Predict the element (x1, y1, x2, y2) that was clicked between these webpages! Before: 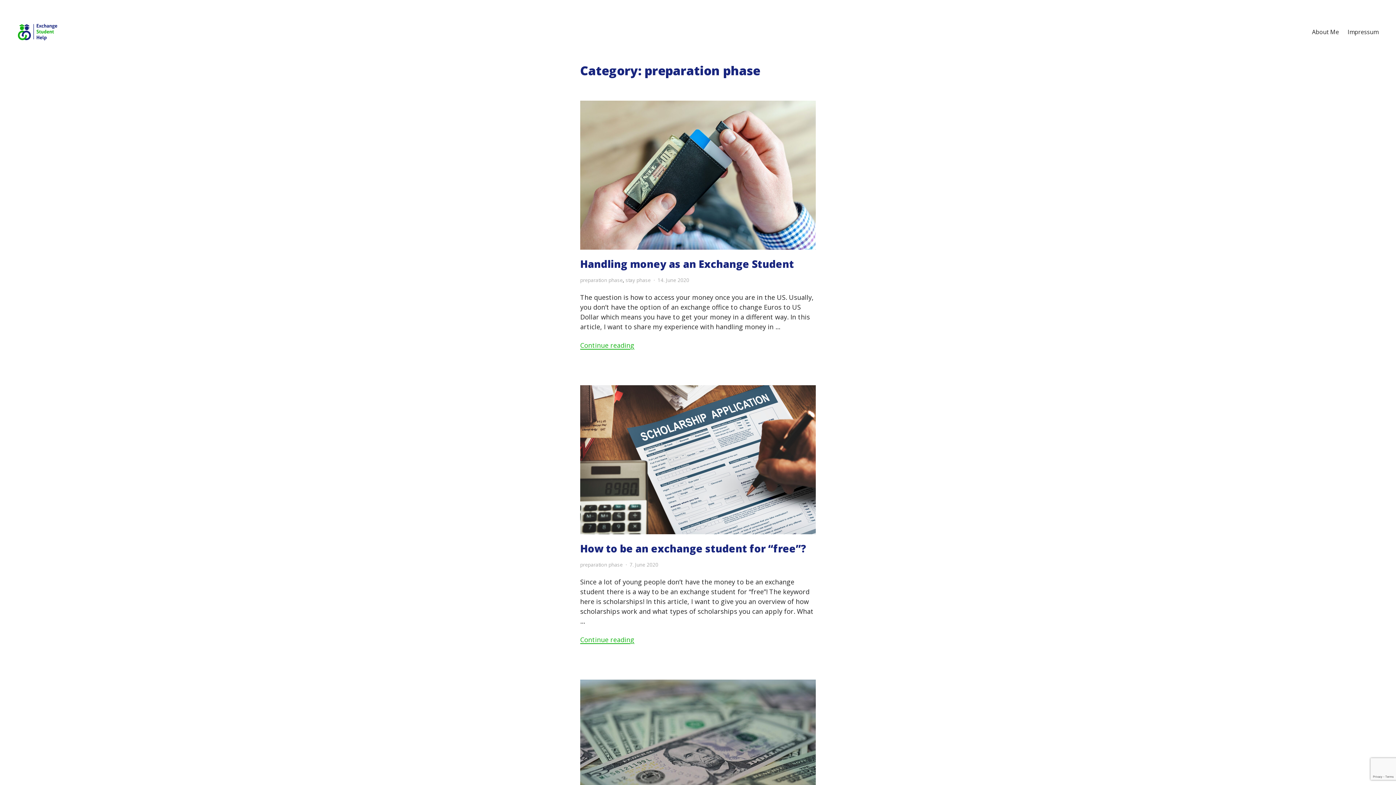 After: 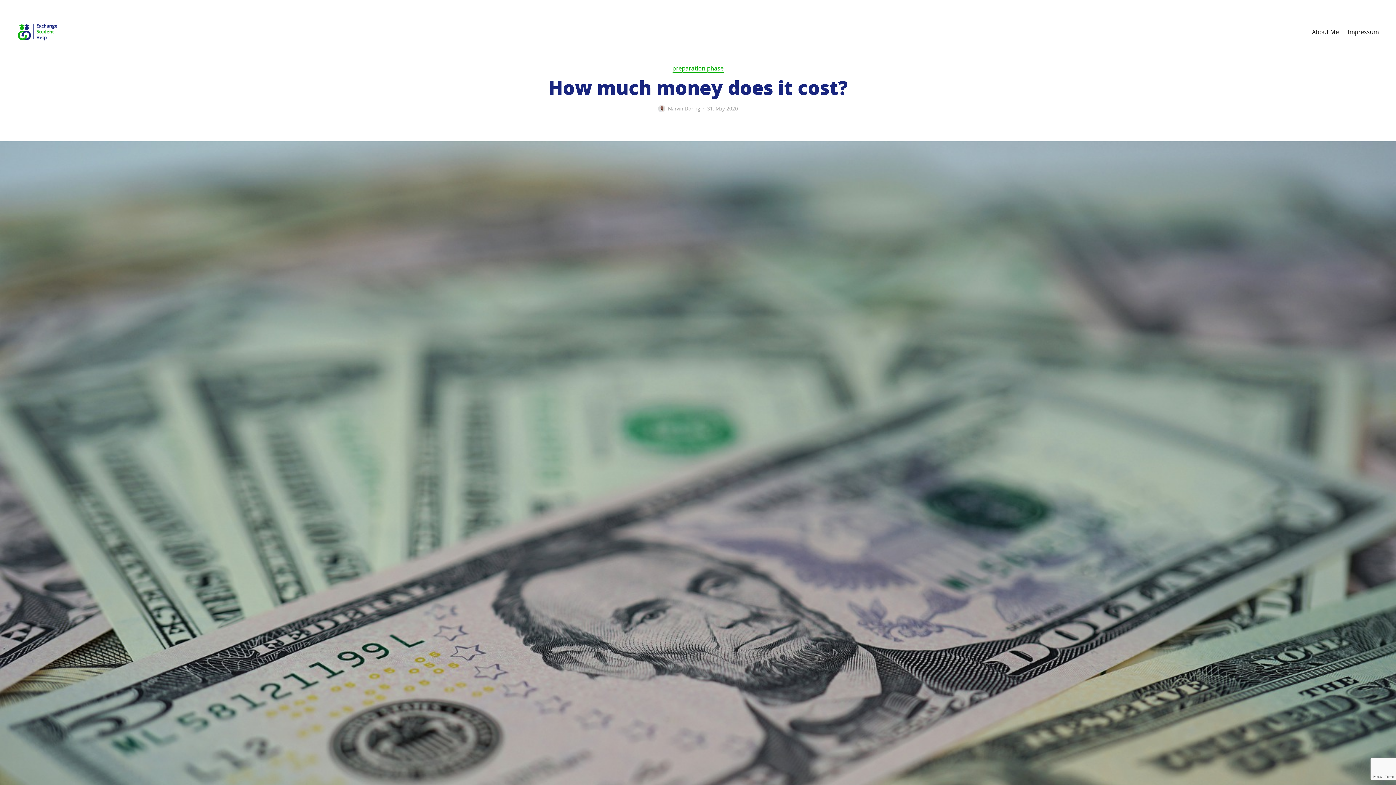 Action: bbox: (580, 680, 816, 829)